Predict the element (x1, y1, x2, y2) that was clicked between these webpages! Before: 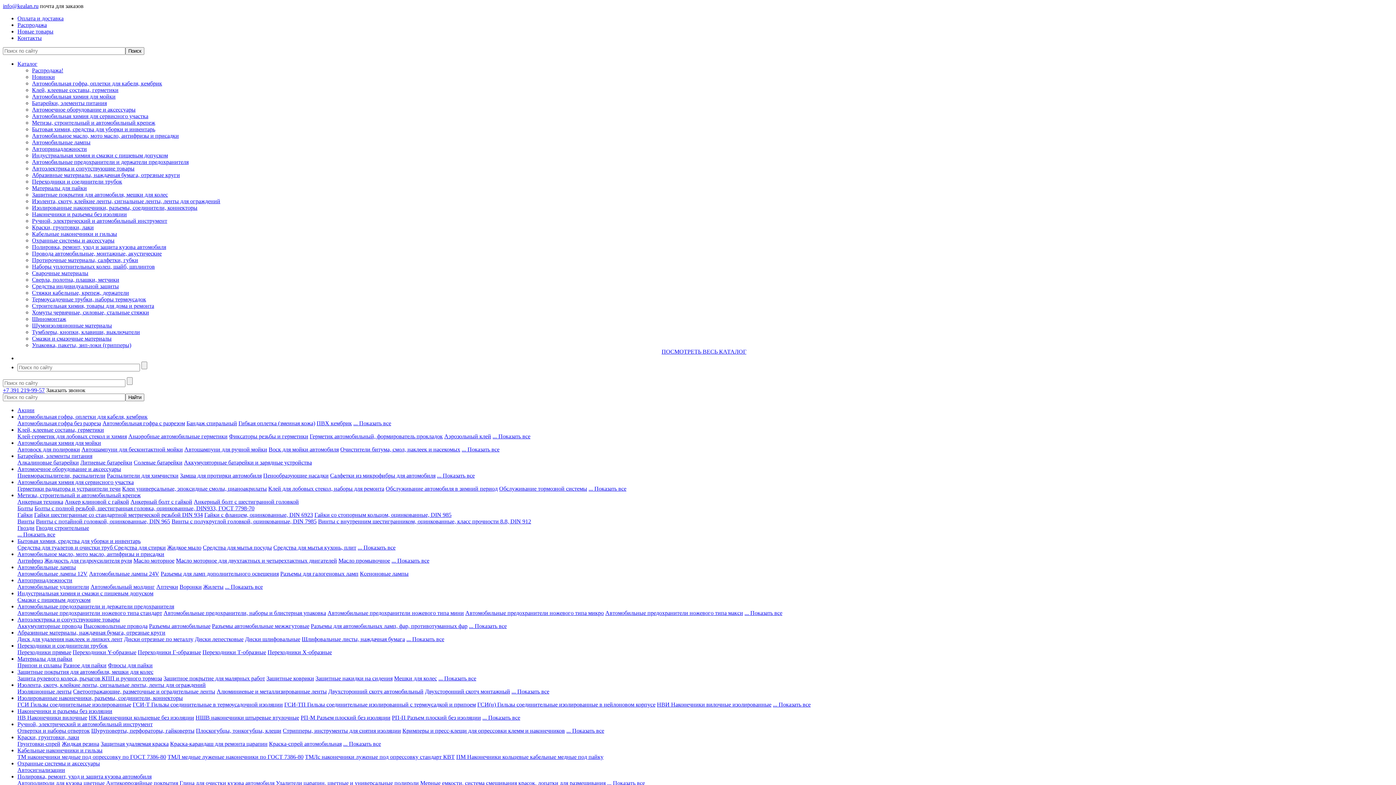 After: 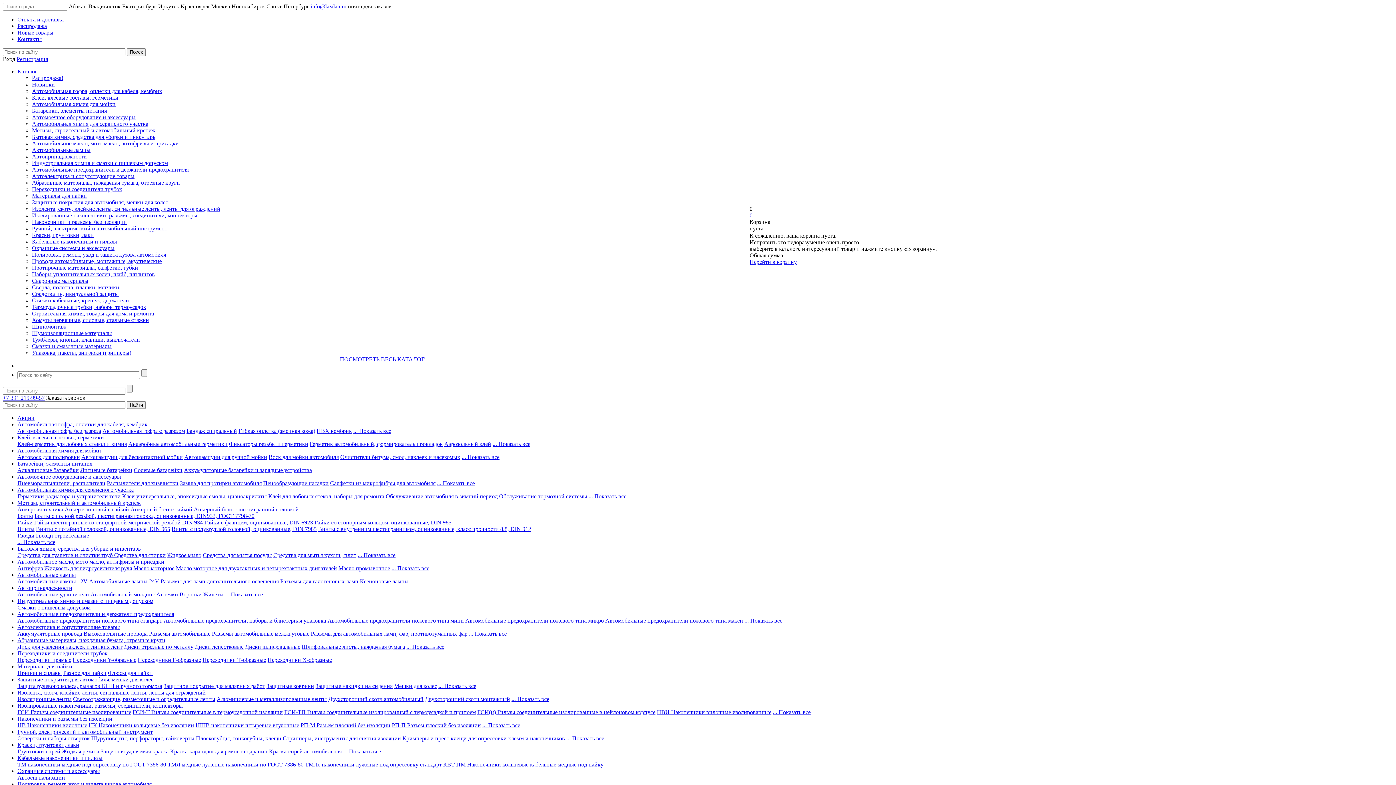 Action: bbox: (80, 459, 132, 465) label: Литиевые батарейки